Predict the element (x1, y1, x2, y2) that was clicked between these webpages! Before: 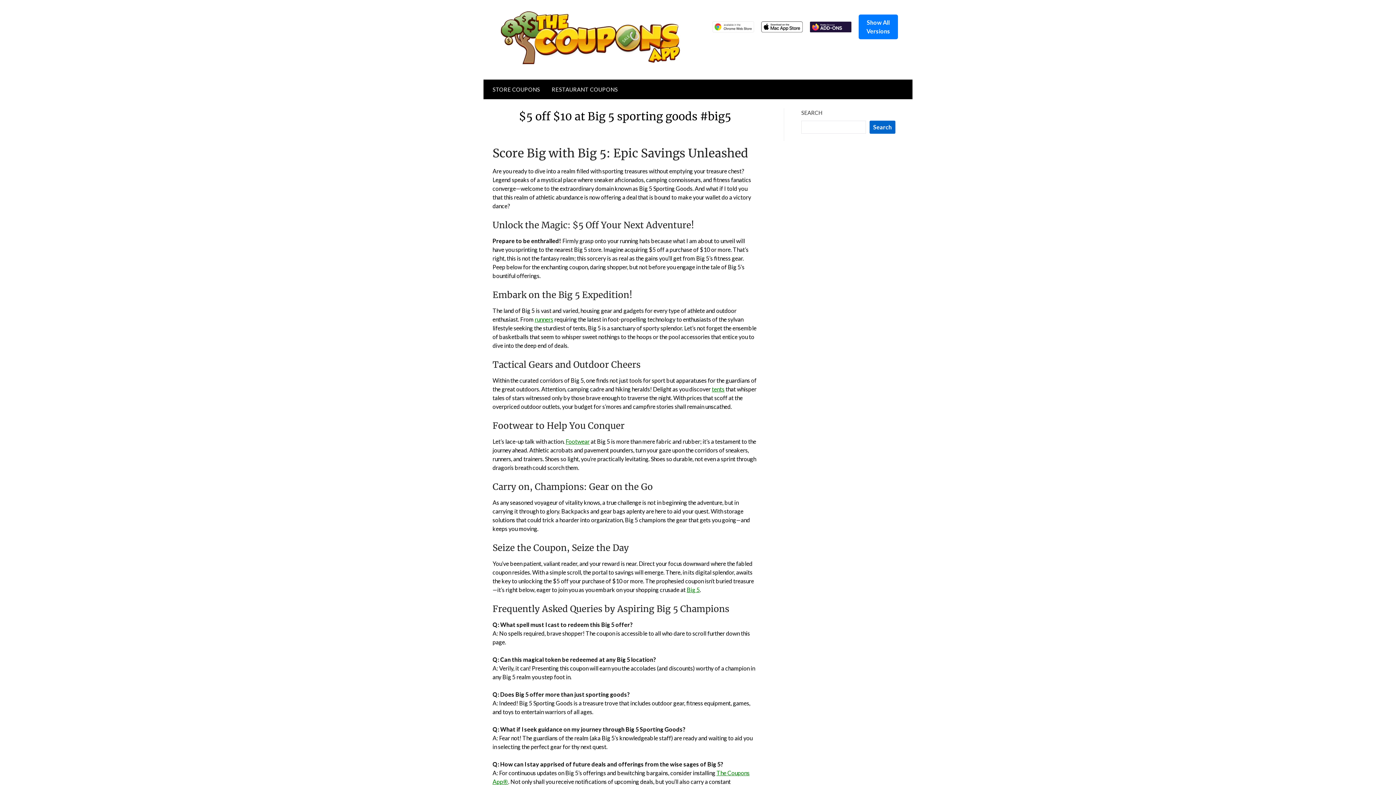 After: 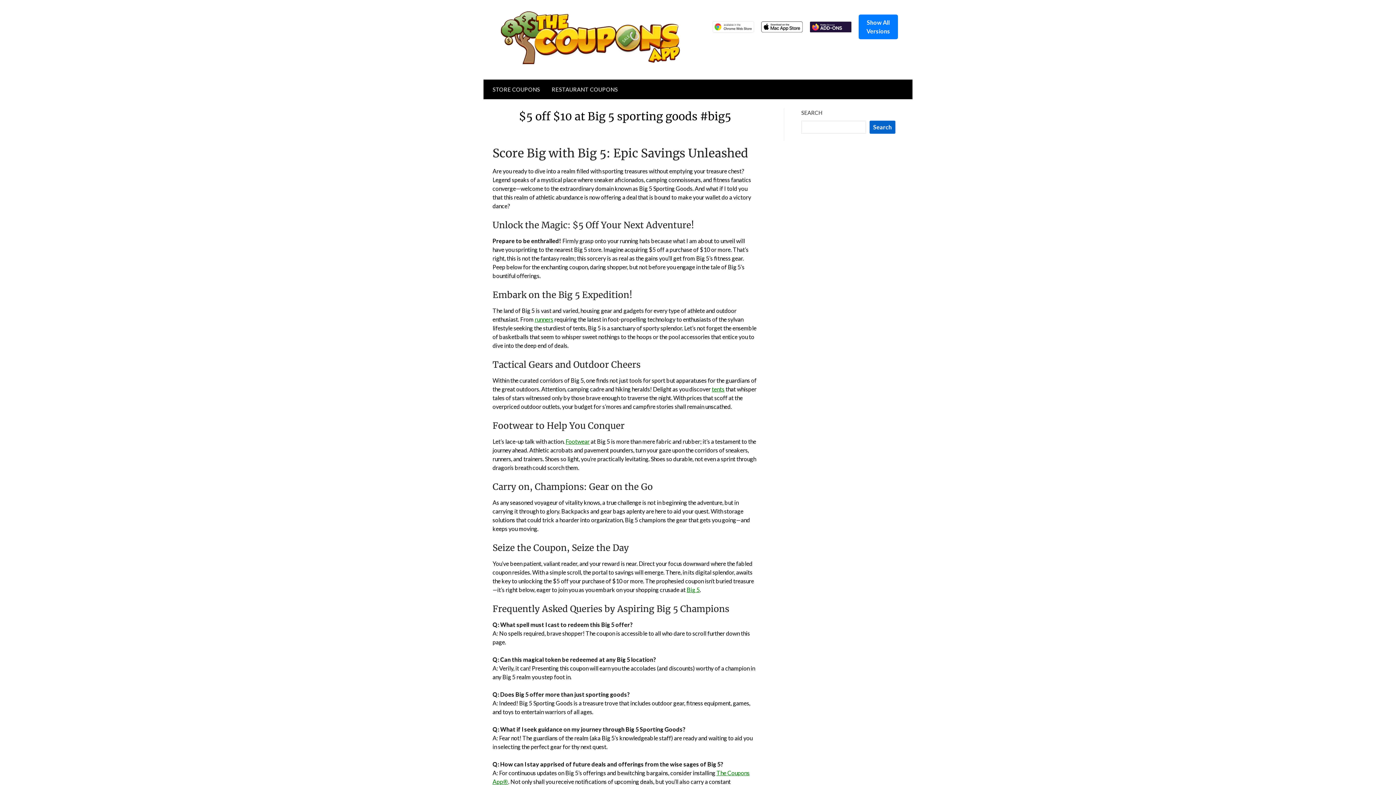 Action: bbox: (686, 586, 700, 593) label: Big 5